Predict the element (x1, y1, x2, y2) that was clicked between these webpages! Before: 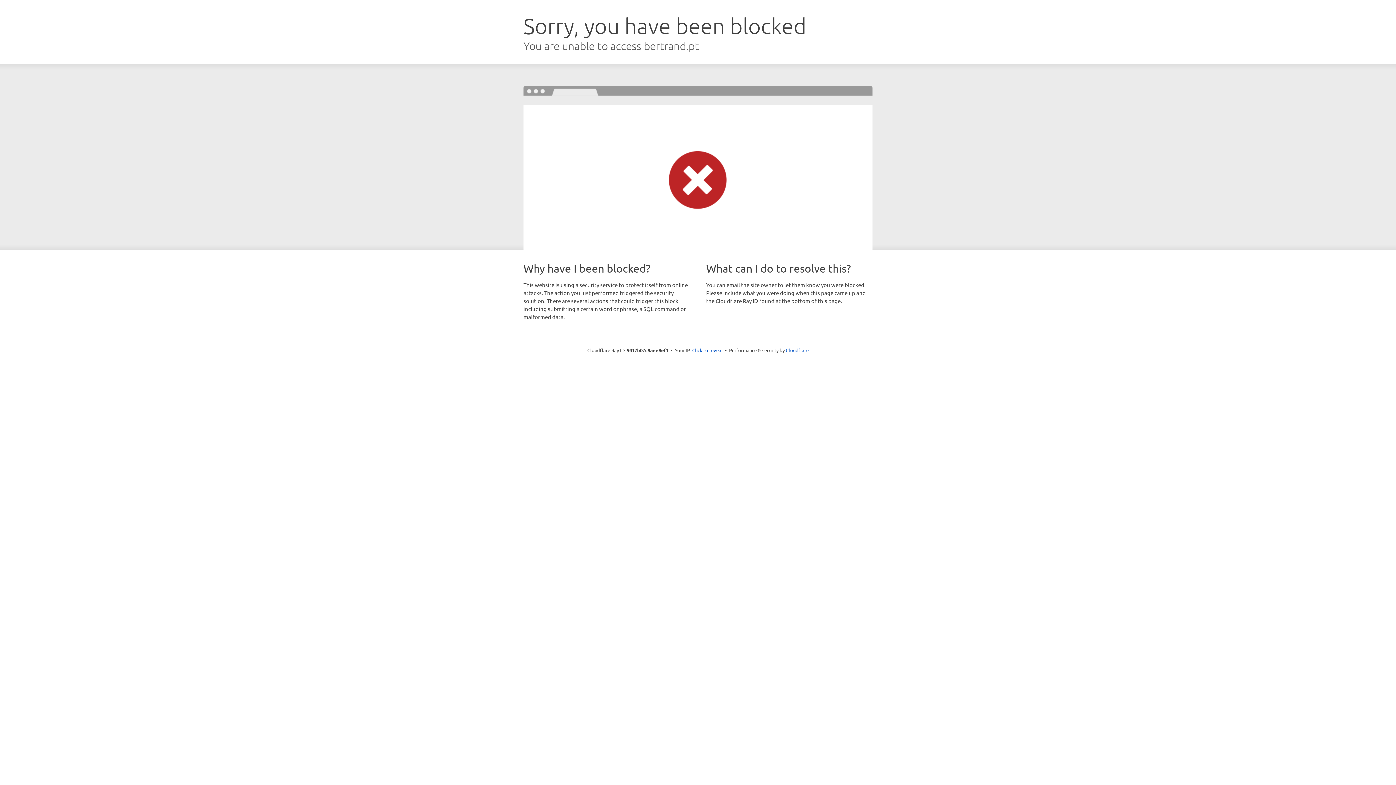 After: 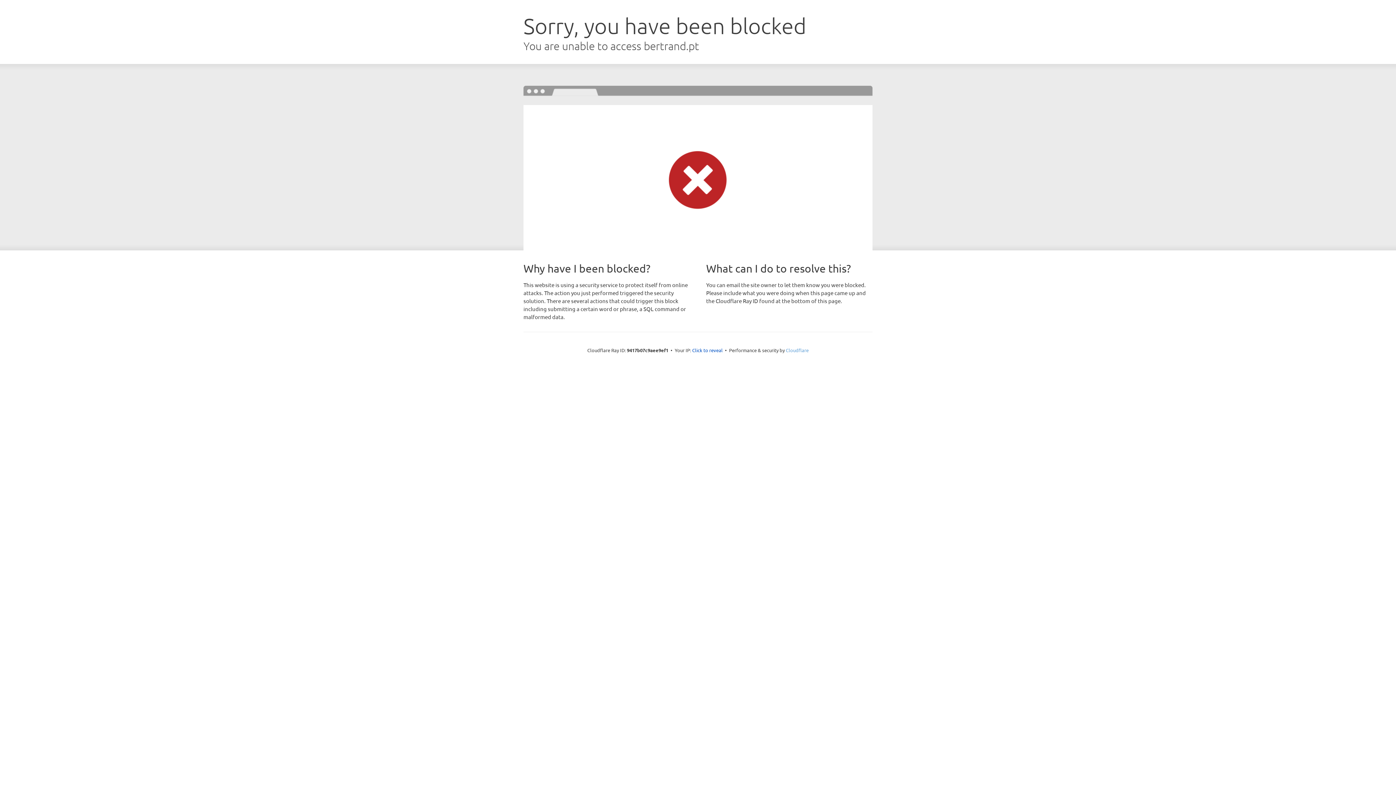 Action: label: Cloudflare bbox: (786, 347, 808, 353)